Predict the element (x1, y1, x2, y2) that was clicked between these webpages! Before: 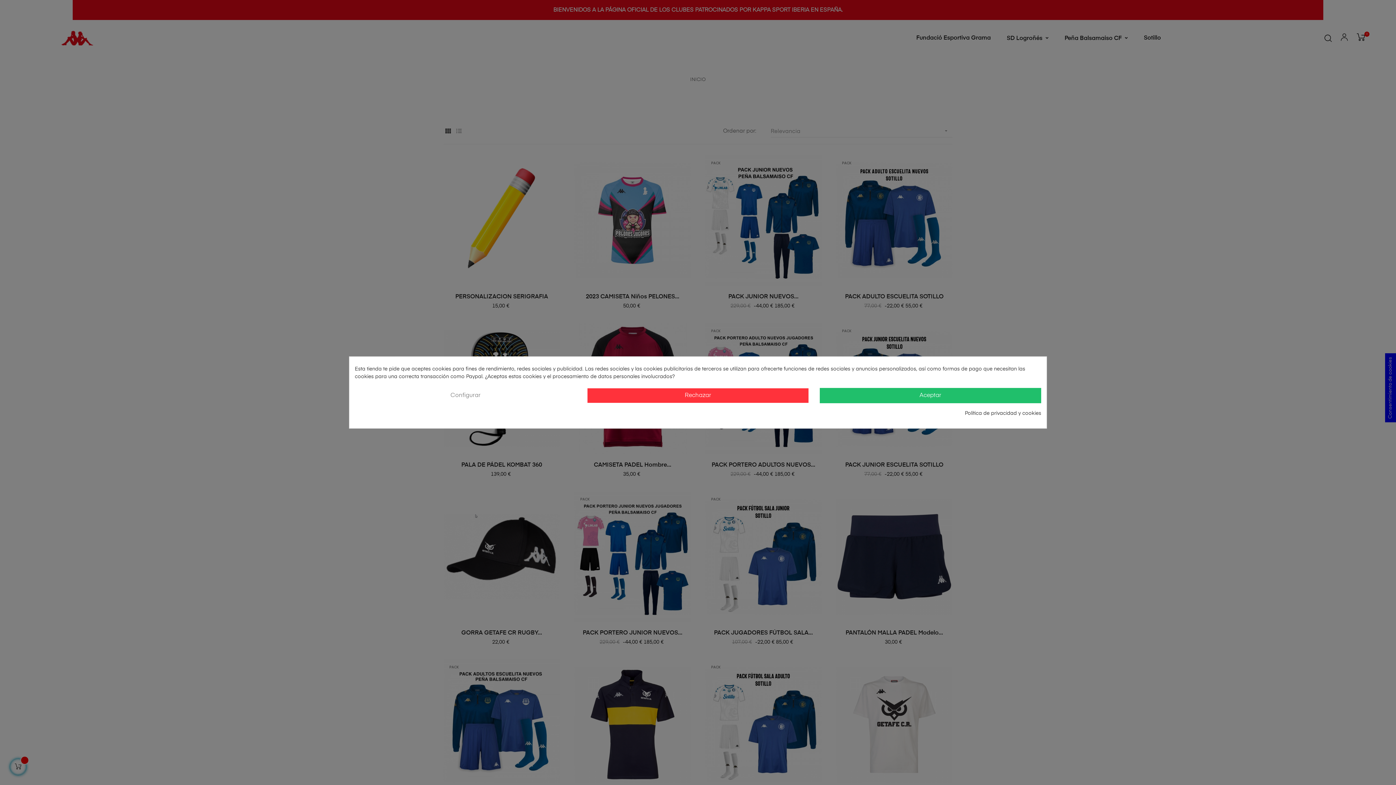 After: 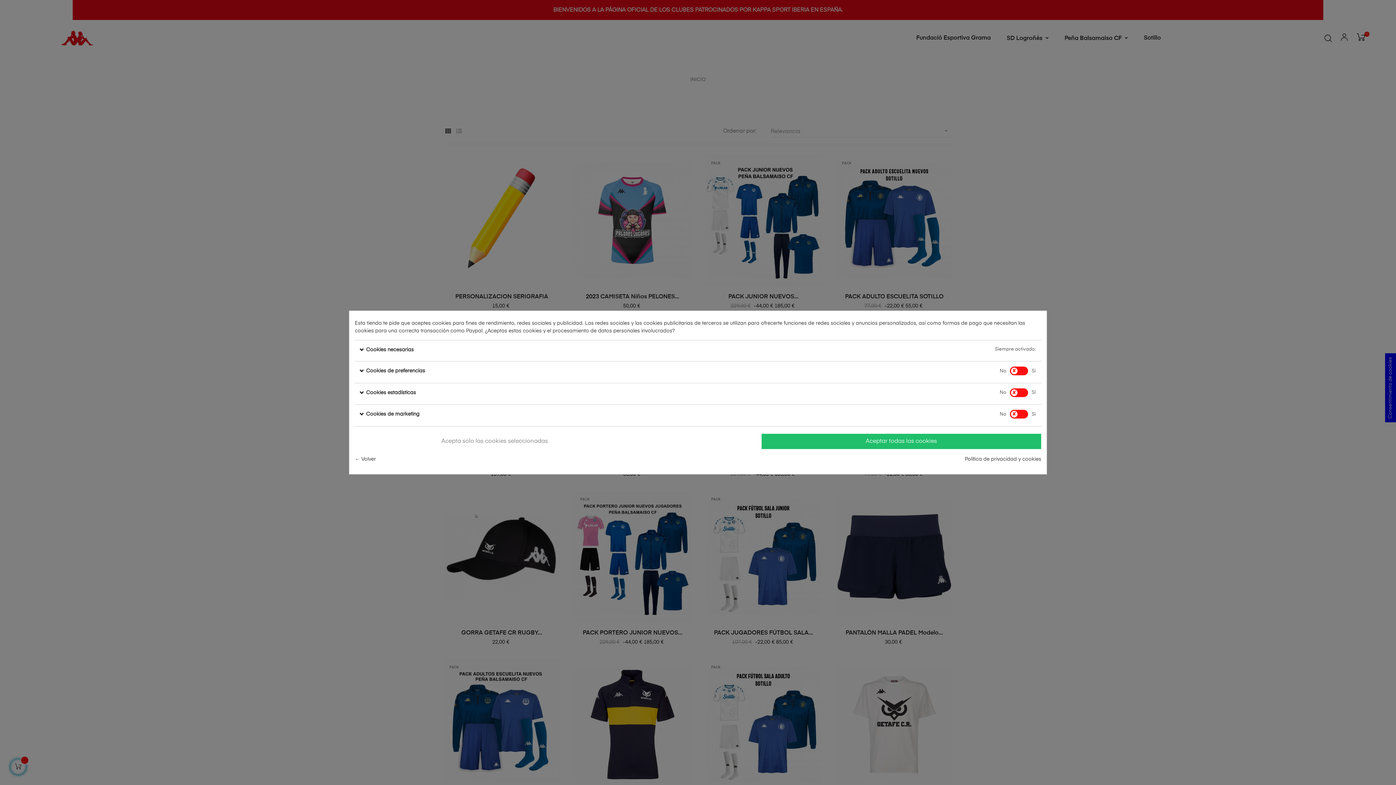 Action: bbox: (354, 388, 576, 403) label: Configurar